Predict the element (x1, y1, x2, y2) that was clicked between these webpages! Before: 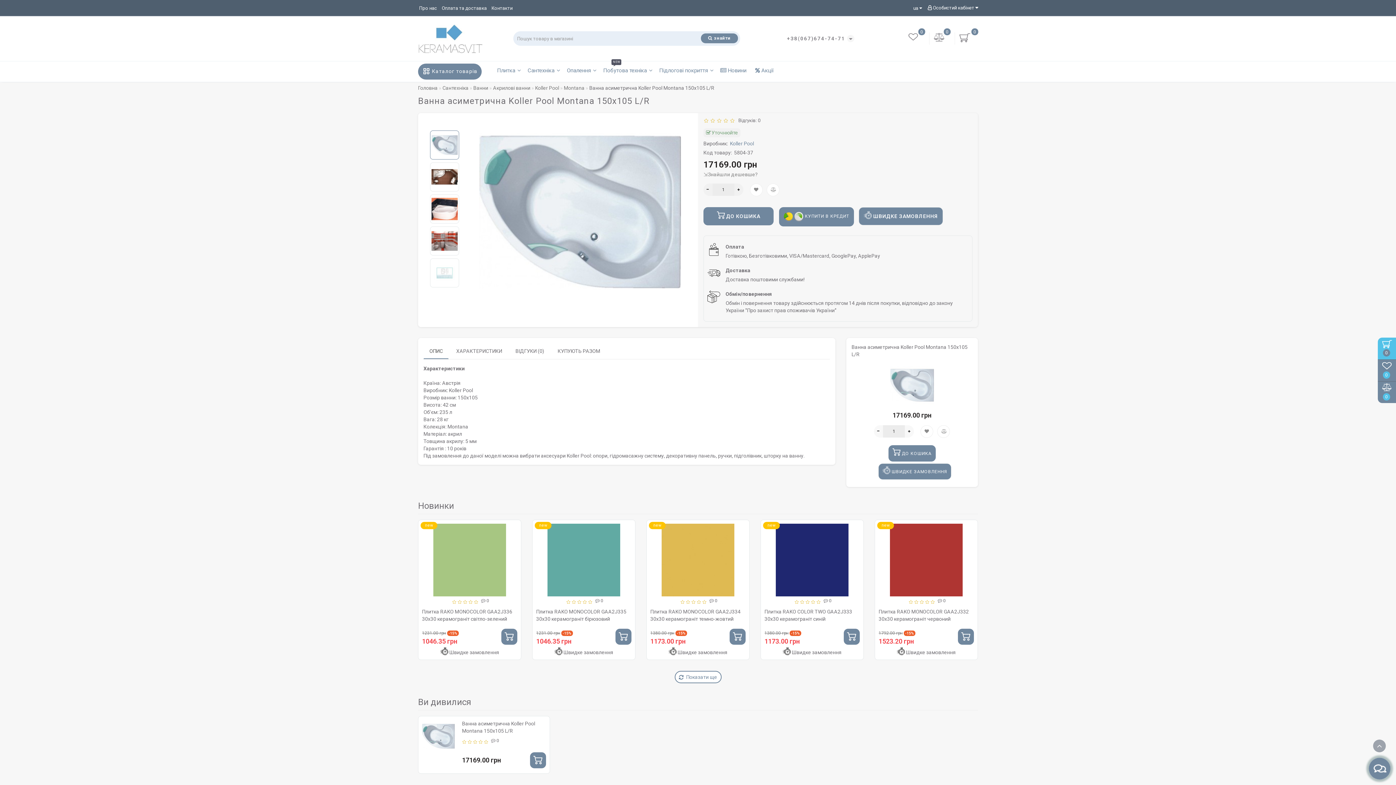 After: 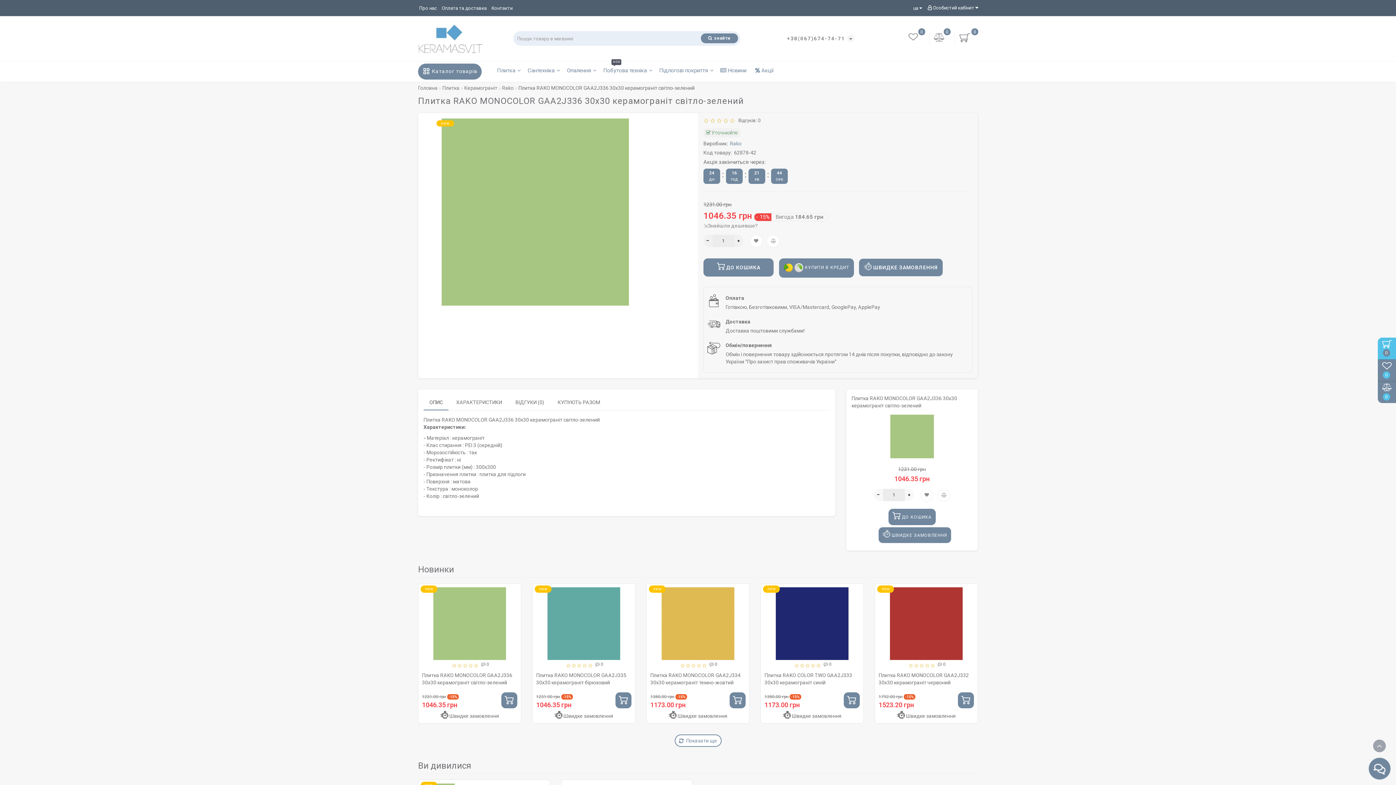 Action: bbox: (422, 521, 517, 594)